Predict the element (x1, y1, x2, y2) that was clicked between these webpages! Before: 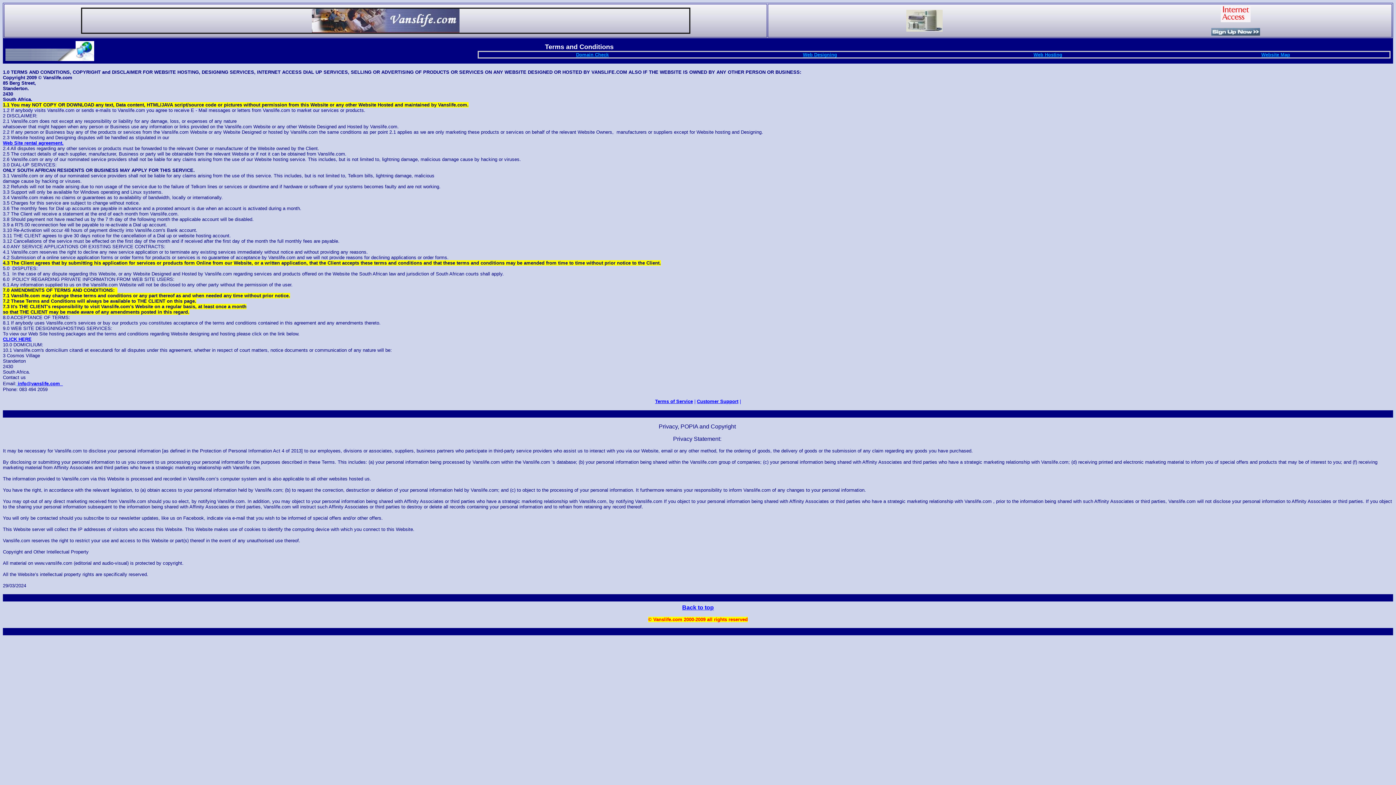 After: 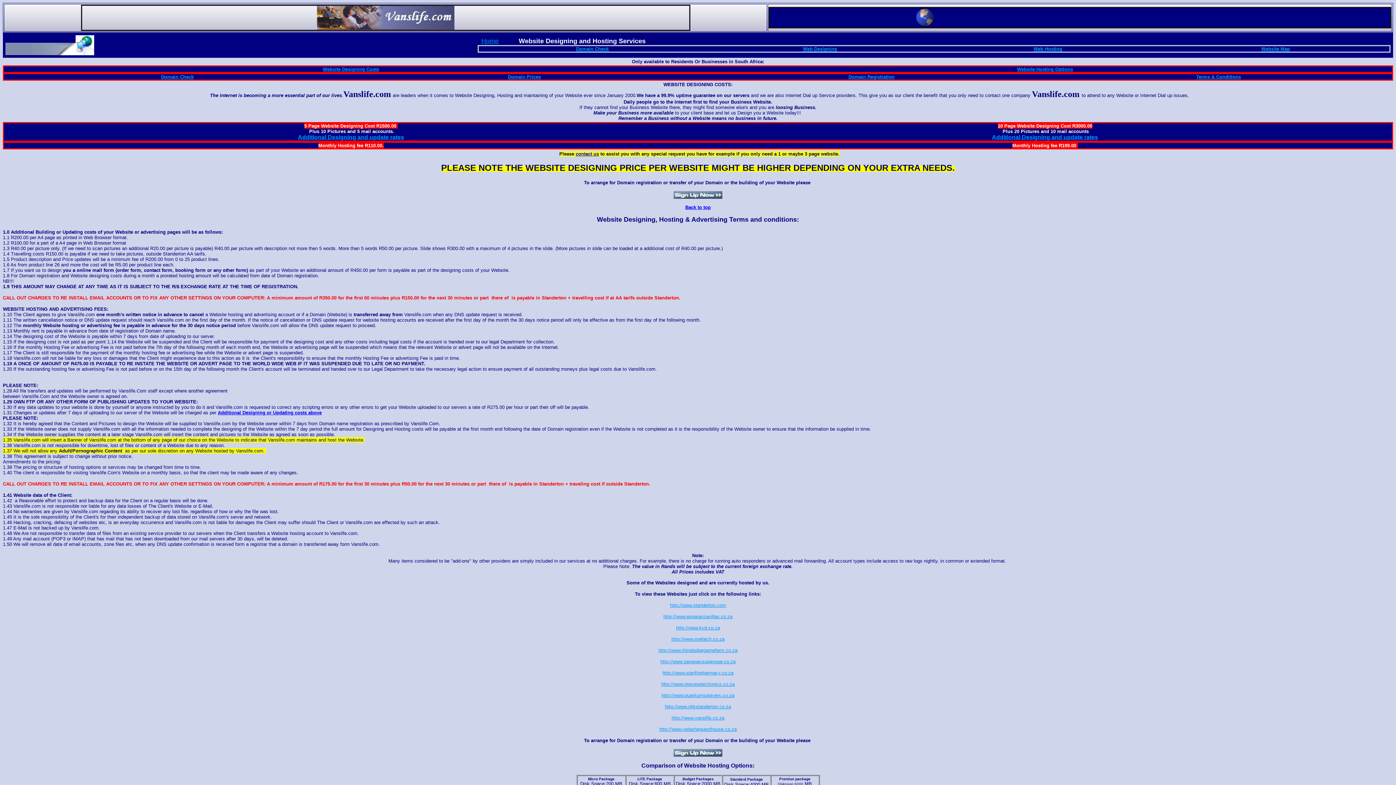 Action: label: Web Designing bbox: (803, 52, 837, 57)